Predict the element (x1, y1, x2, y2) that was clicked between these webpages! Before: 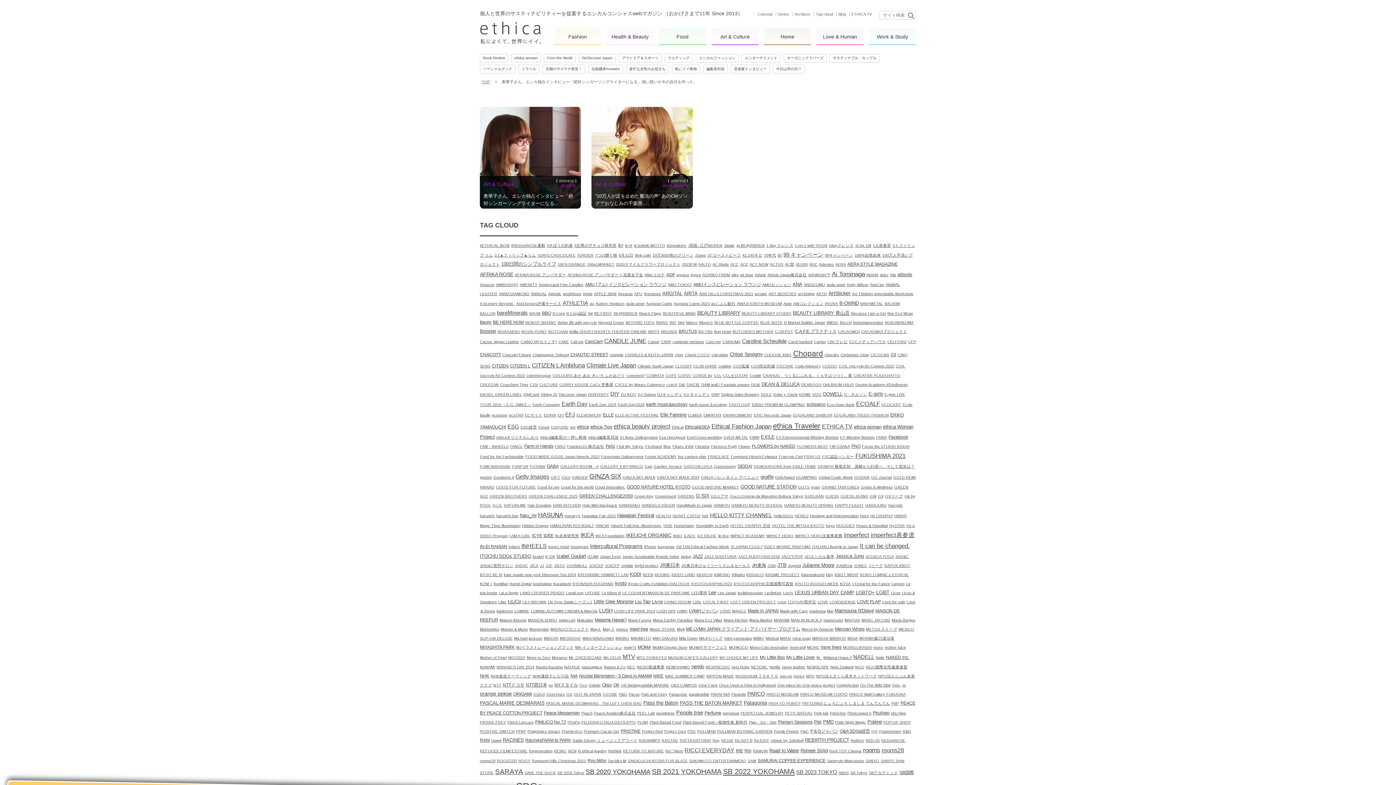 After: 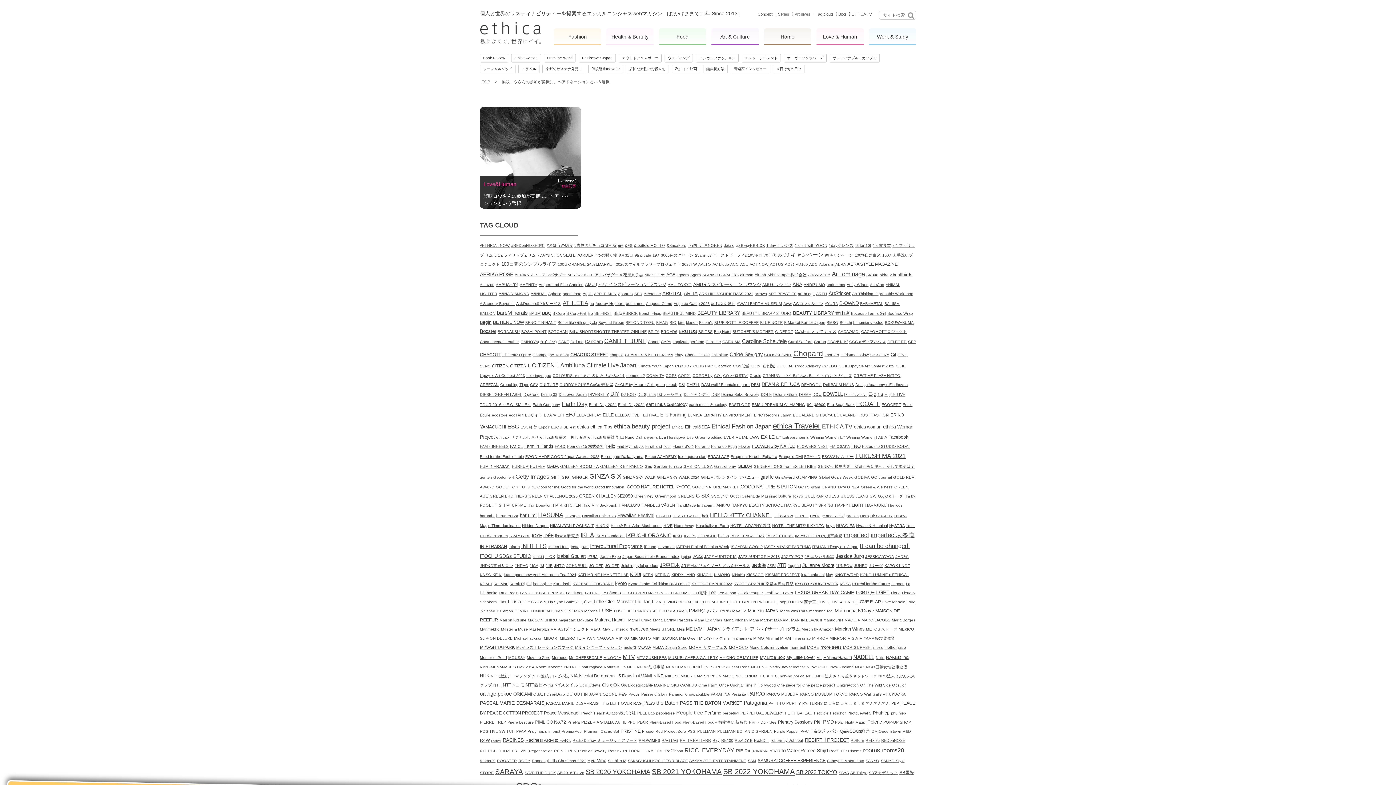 Action: label: JHD&C賛同サロン (1個の項目) bbox: (480, 563, 513, 568)